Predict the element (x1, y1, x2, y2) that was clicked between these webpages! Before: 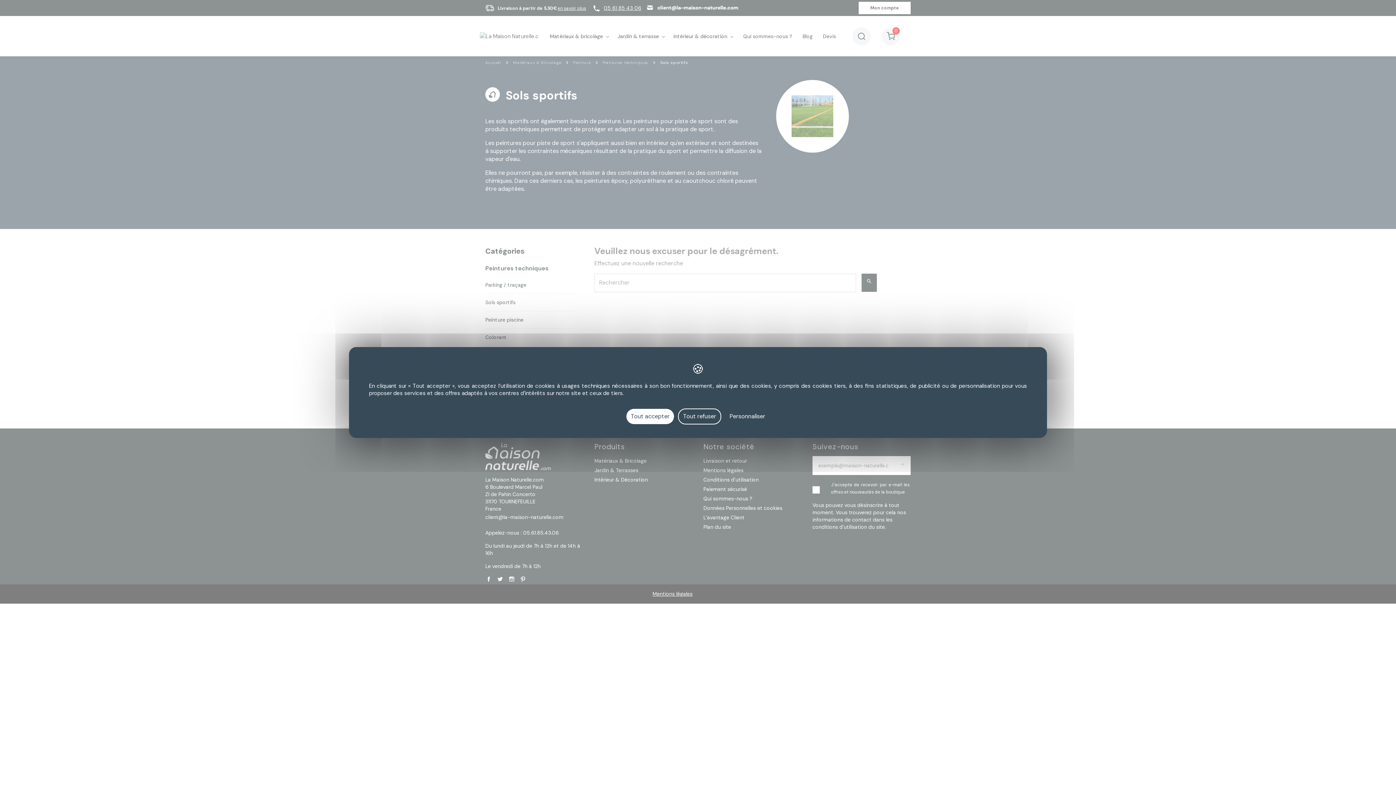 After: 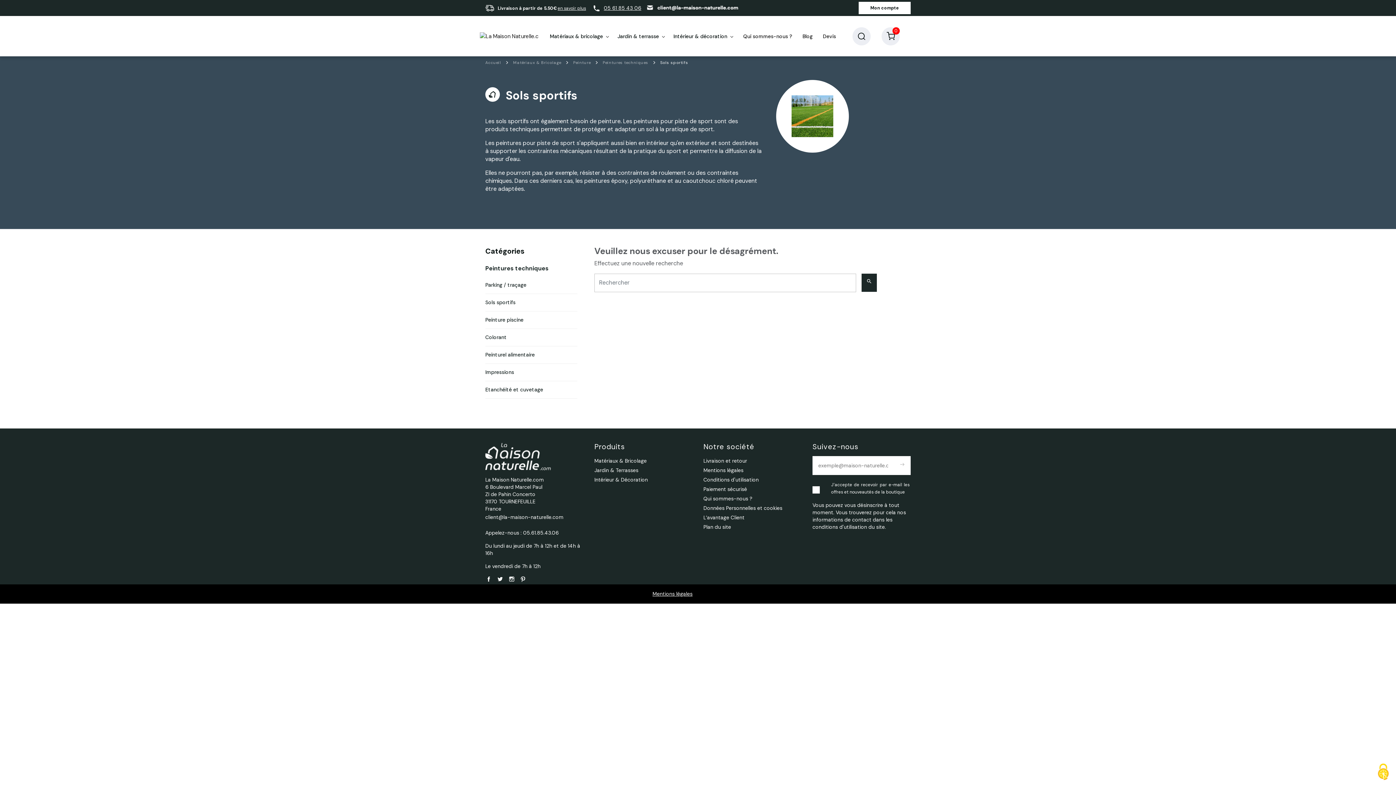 Action: bbox: (678, 408, 721, 424) label: Cookies : Tout refuser